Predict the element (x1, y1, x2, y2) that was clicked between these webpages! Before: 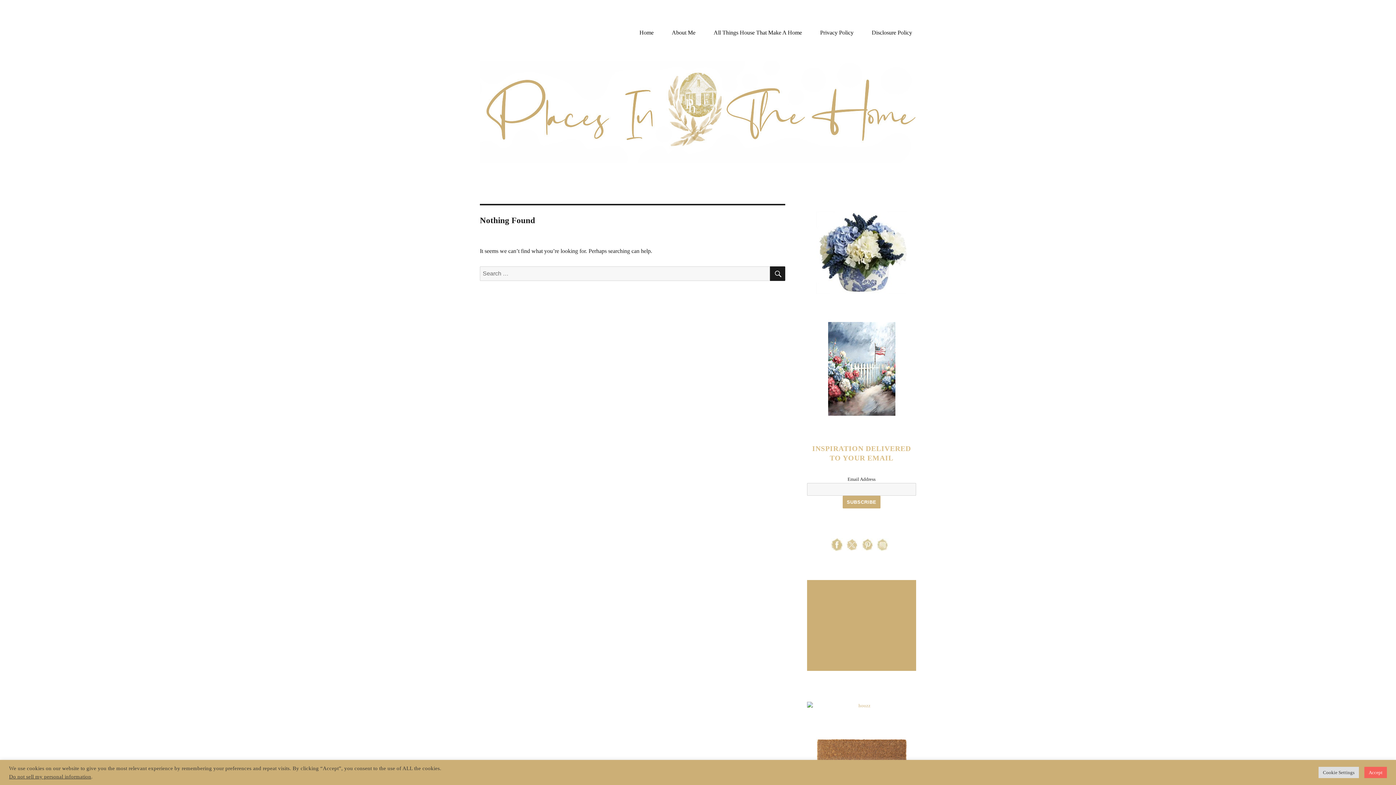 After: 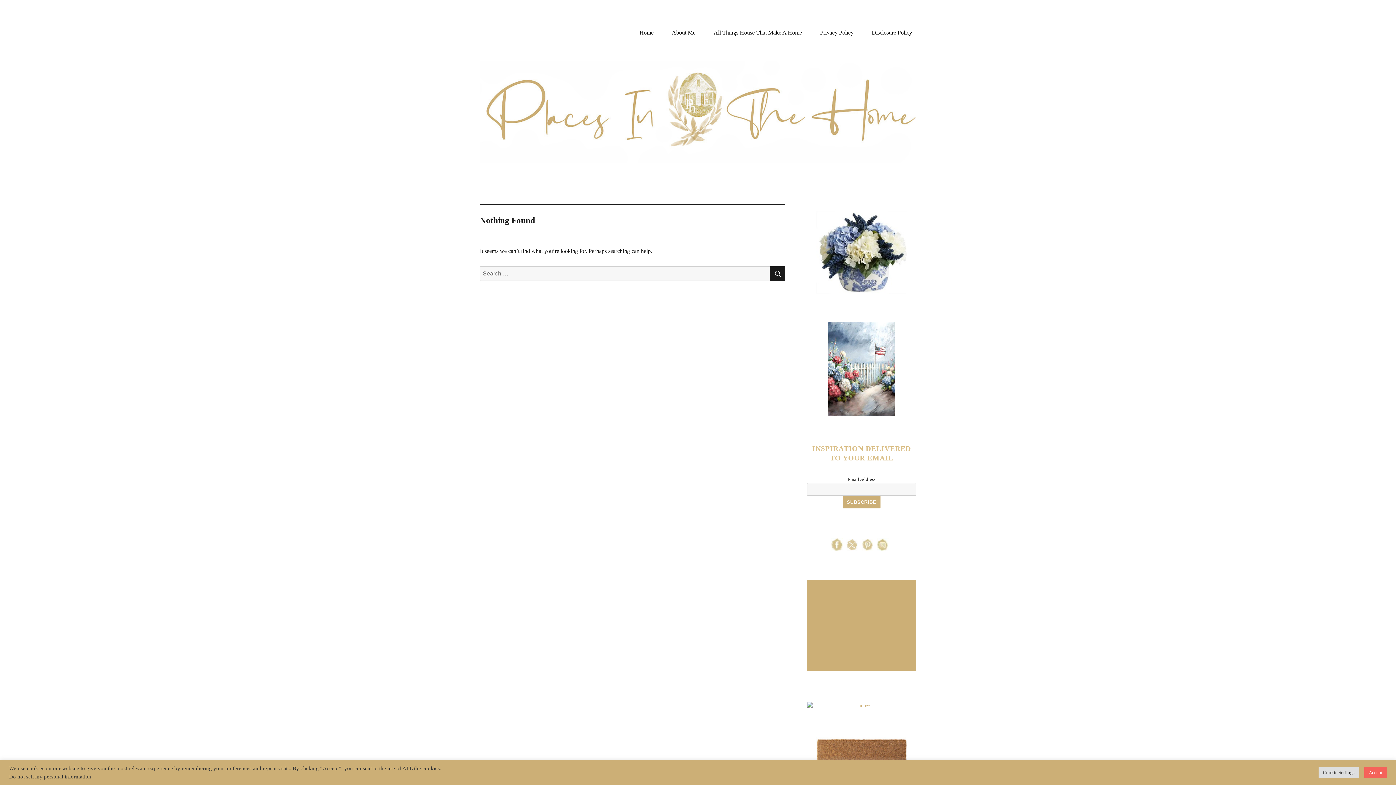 Action: bbox: (877, 542, 892, 547)